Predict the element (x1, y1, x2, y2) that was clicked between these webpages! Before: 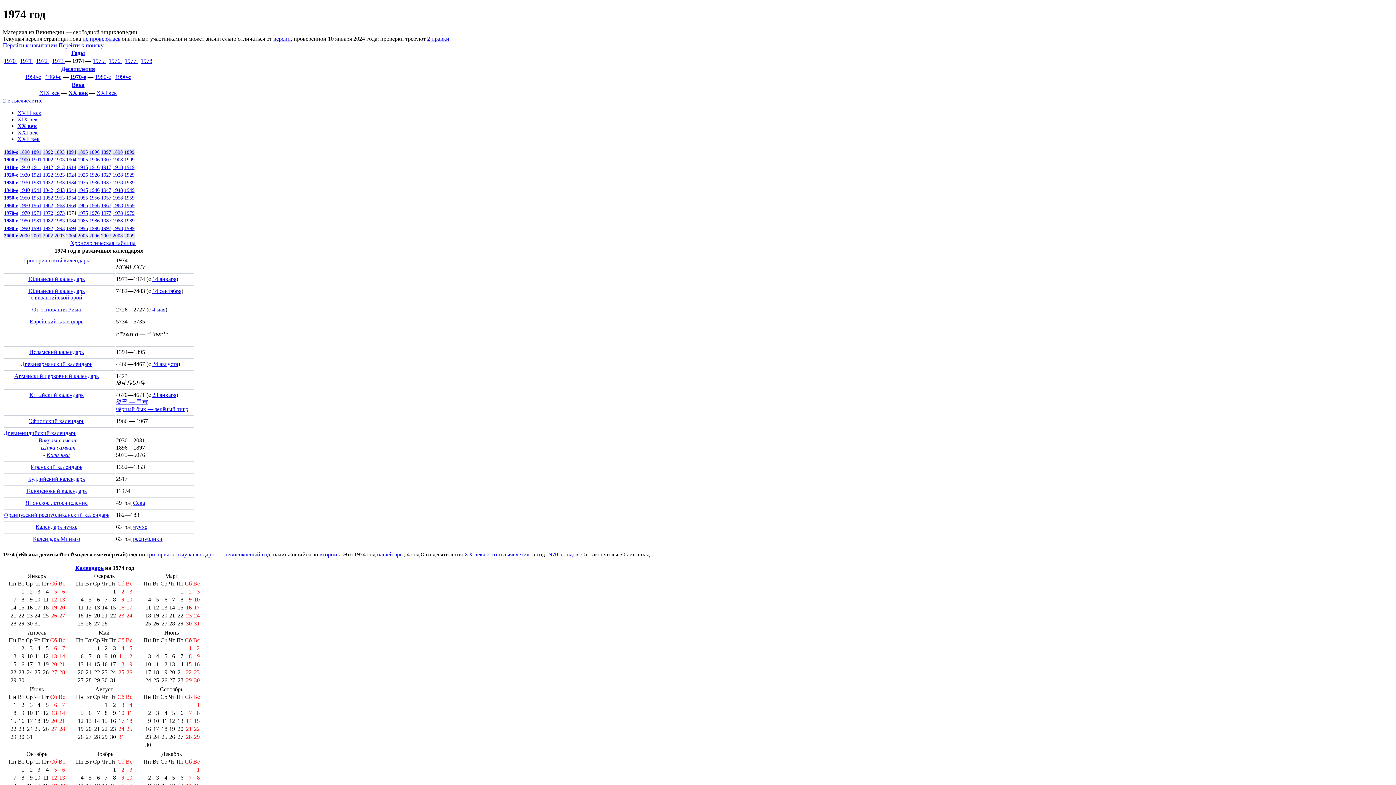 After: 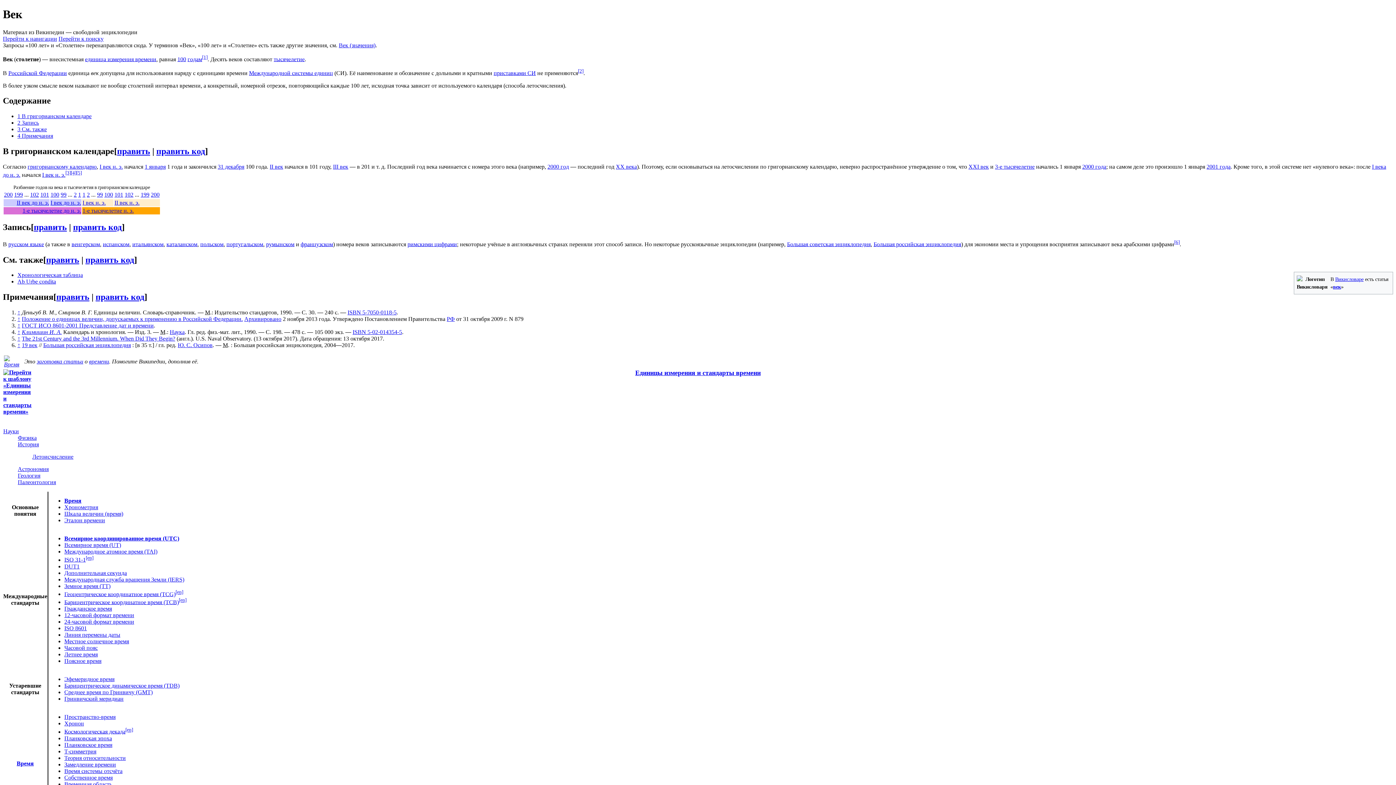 Action: label: Века bbox: (71, 81, 84, 87)